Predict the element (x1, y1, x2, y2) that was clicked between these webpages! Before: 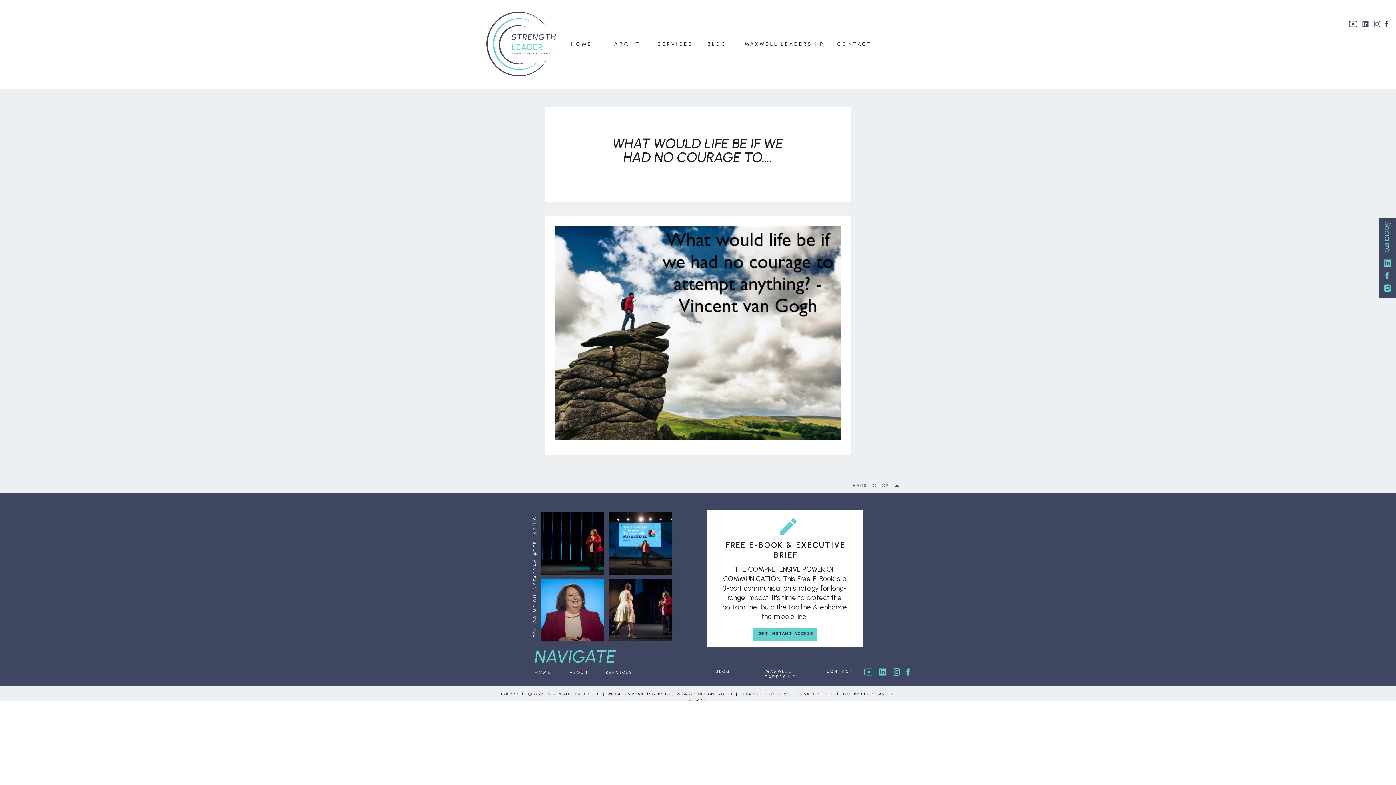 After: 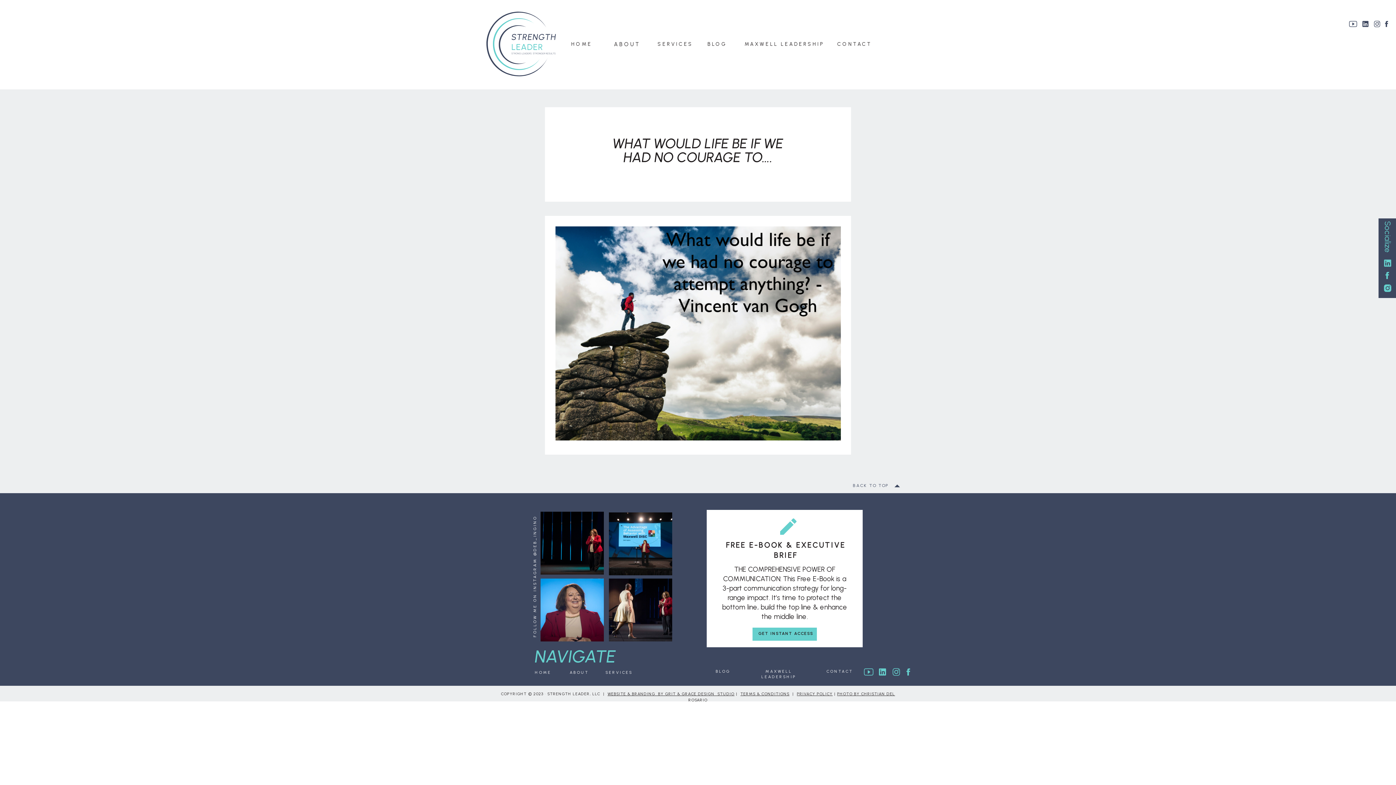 Action: bbox: (849, 482, 892, 489) label: BACK TO TOP